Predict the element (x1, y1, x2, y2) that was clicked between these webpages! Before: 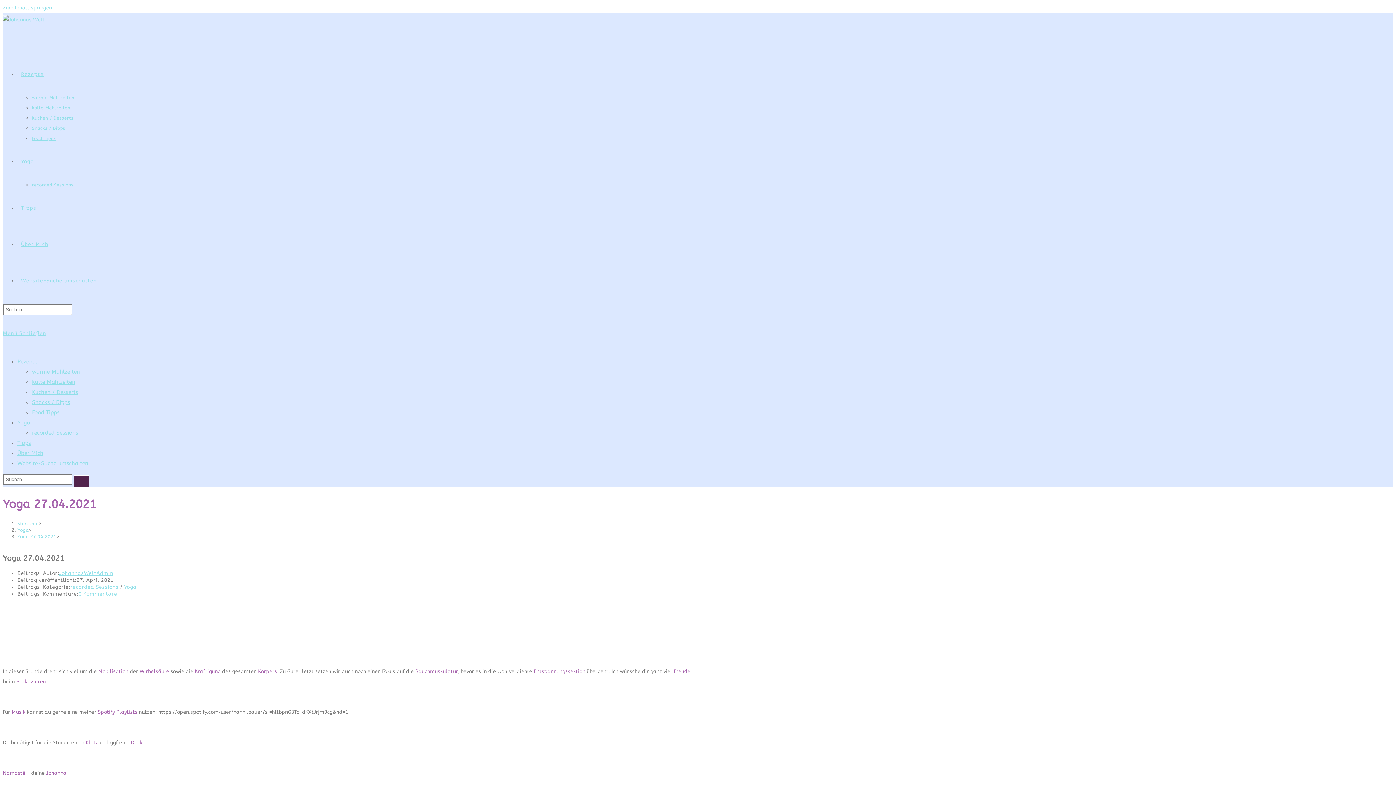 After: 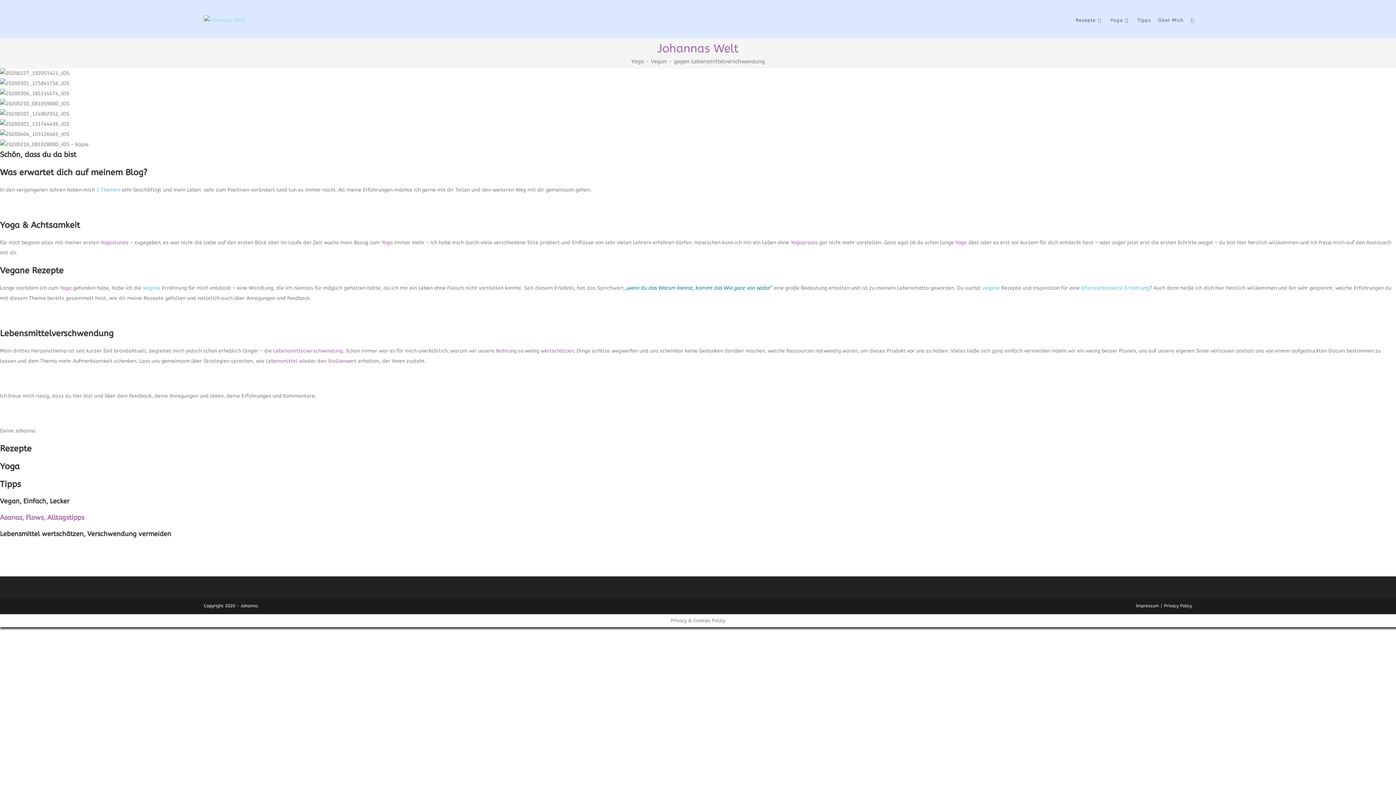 Action: bbox: (17, 460, 88, 466) label: Website-Suche umschalten